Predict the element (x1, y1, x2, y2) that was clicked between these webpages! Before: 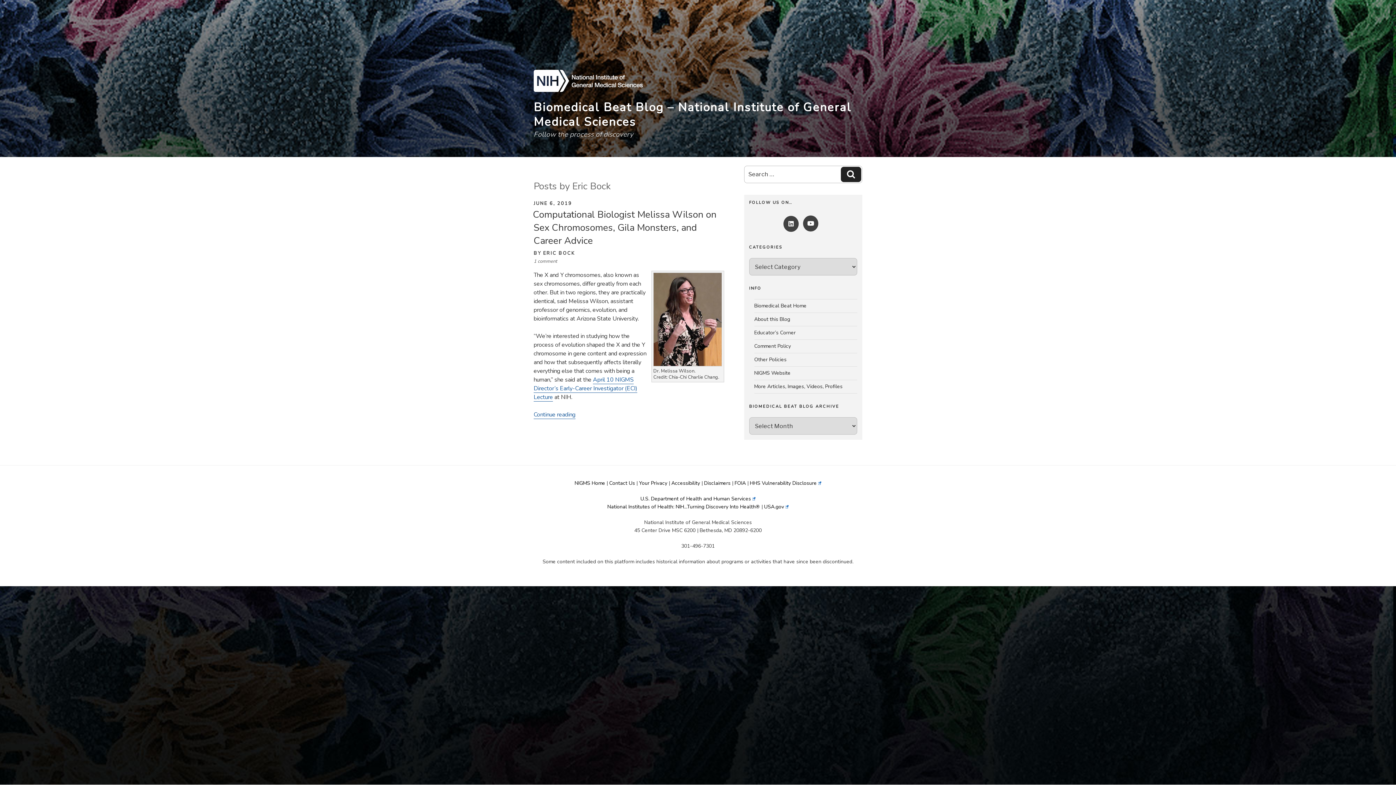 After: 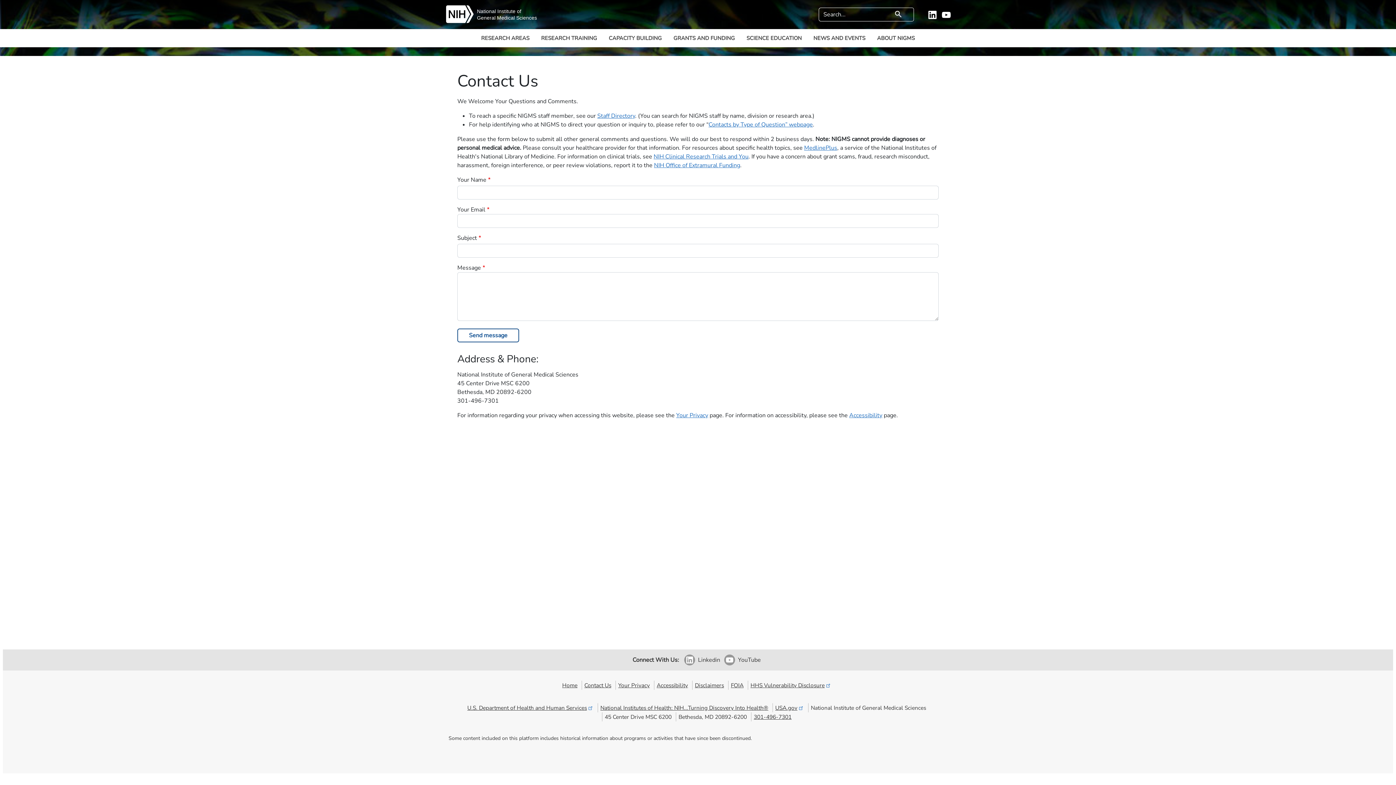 Action: bbox: (609, 480, 635, 486) label: Contact Us